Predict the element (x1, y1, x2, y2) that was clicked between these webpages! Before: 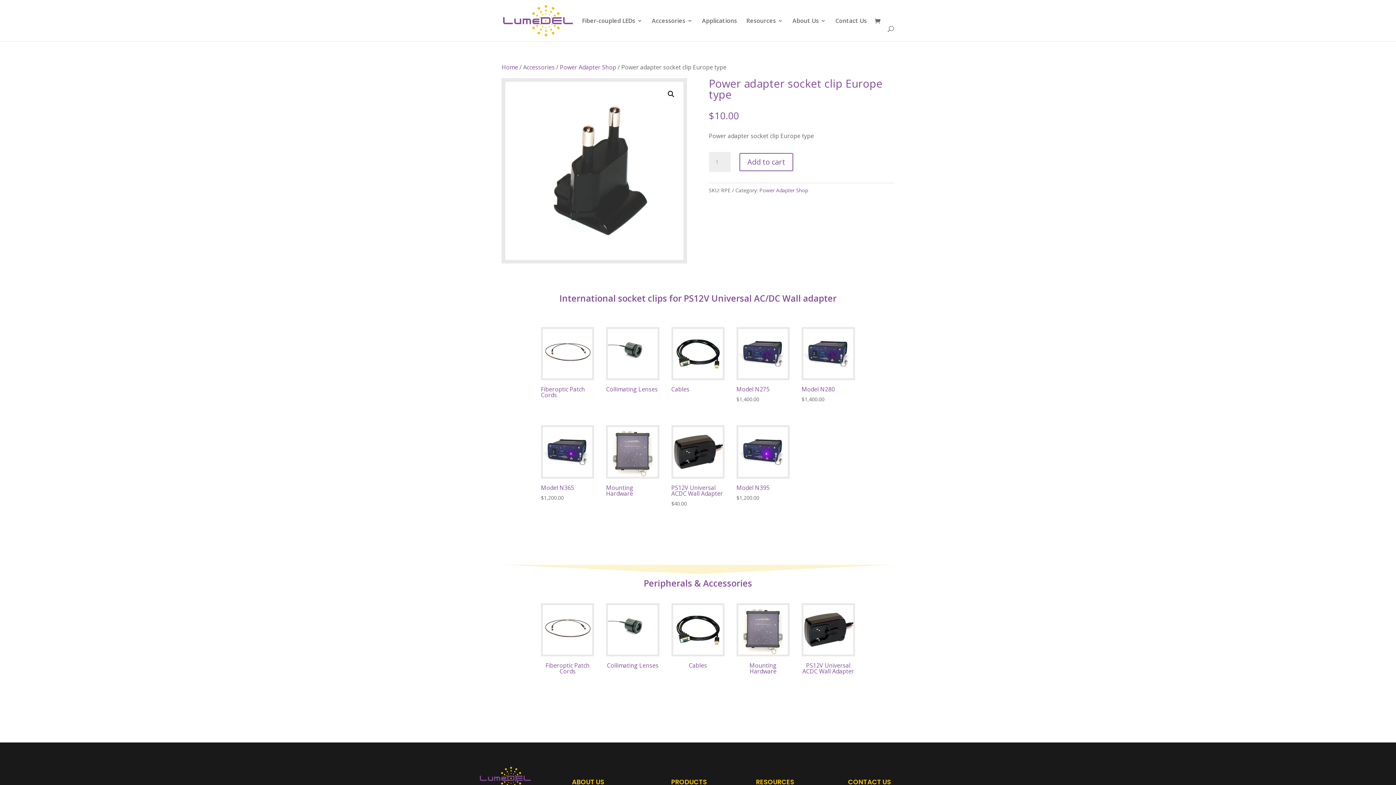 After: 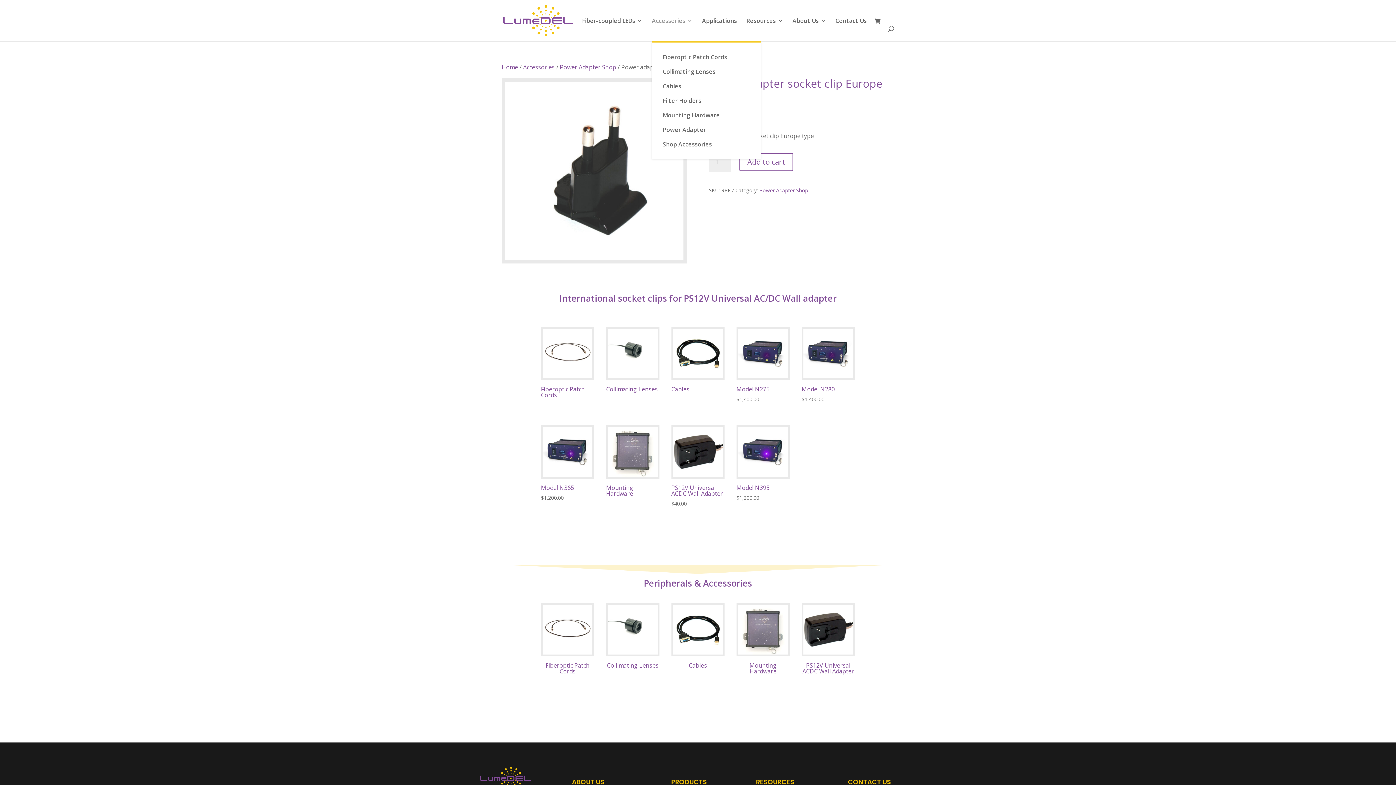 Action: label: Accessories bbox: (652, 18, 692, 41)